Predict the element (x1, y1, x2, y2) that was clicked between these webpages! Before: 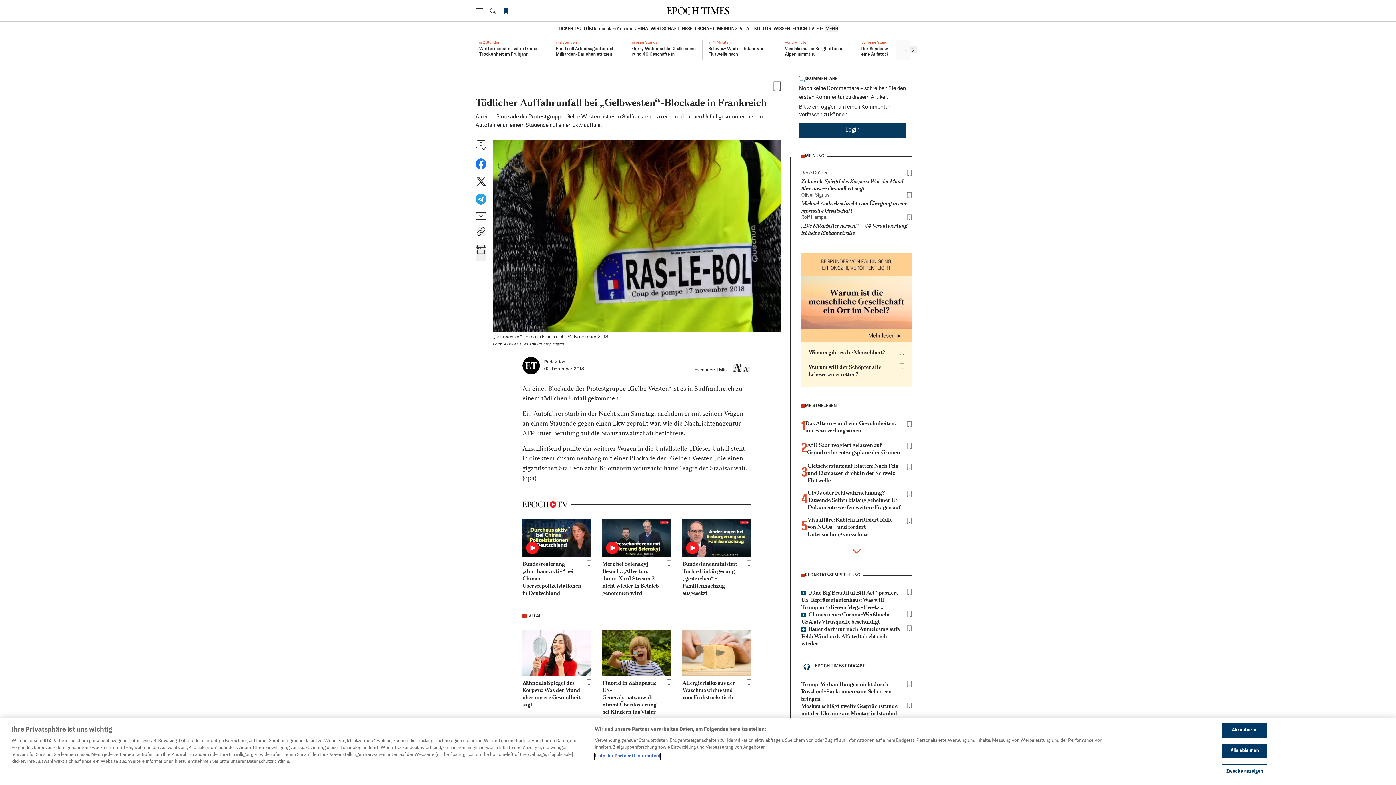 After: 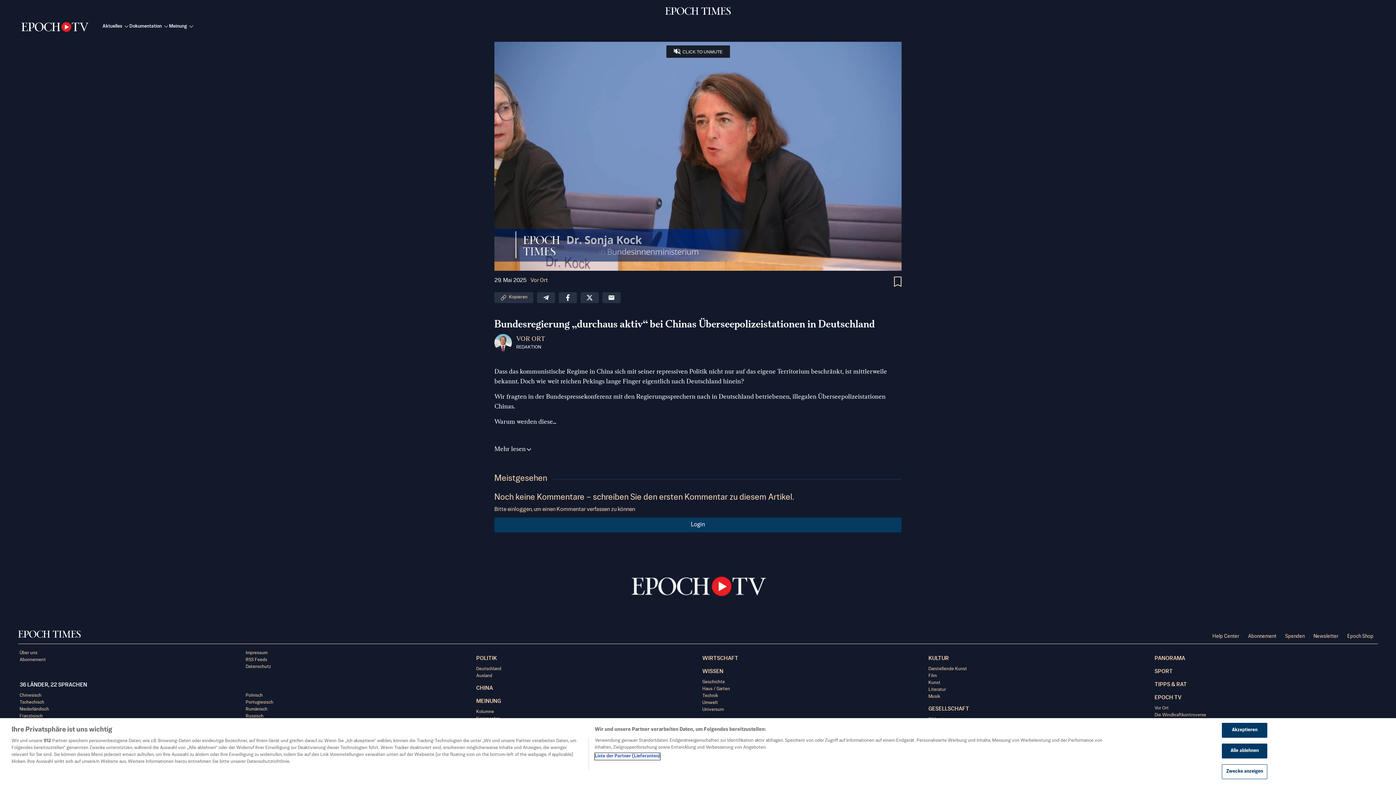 Action: bbox: (522, 560, 581, 597) label: Bundesregierung „durchaus aktiv“ bei Chinas Überseepolizeistationen in Deutschland